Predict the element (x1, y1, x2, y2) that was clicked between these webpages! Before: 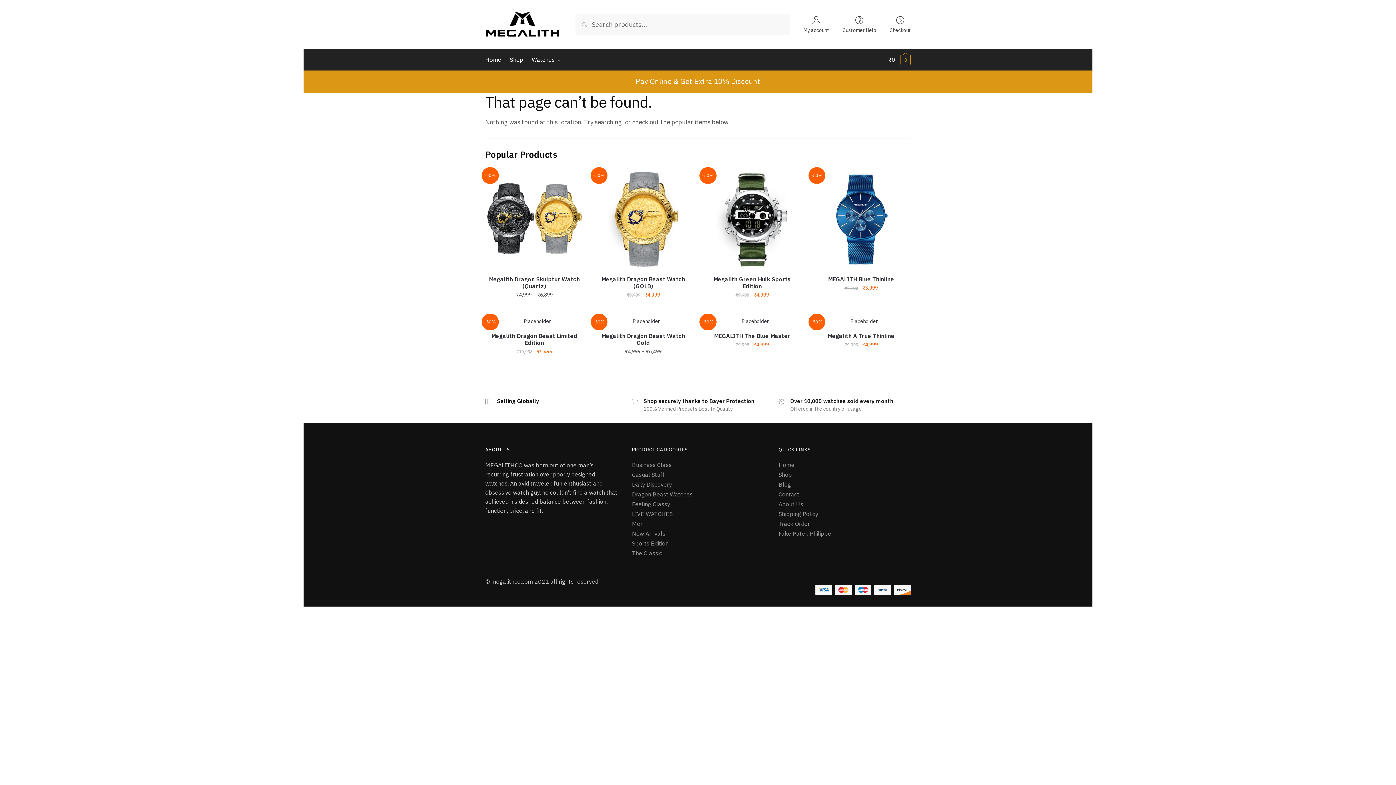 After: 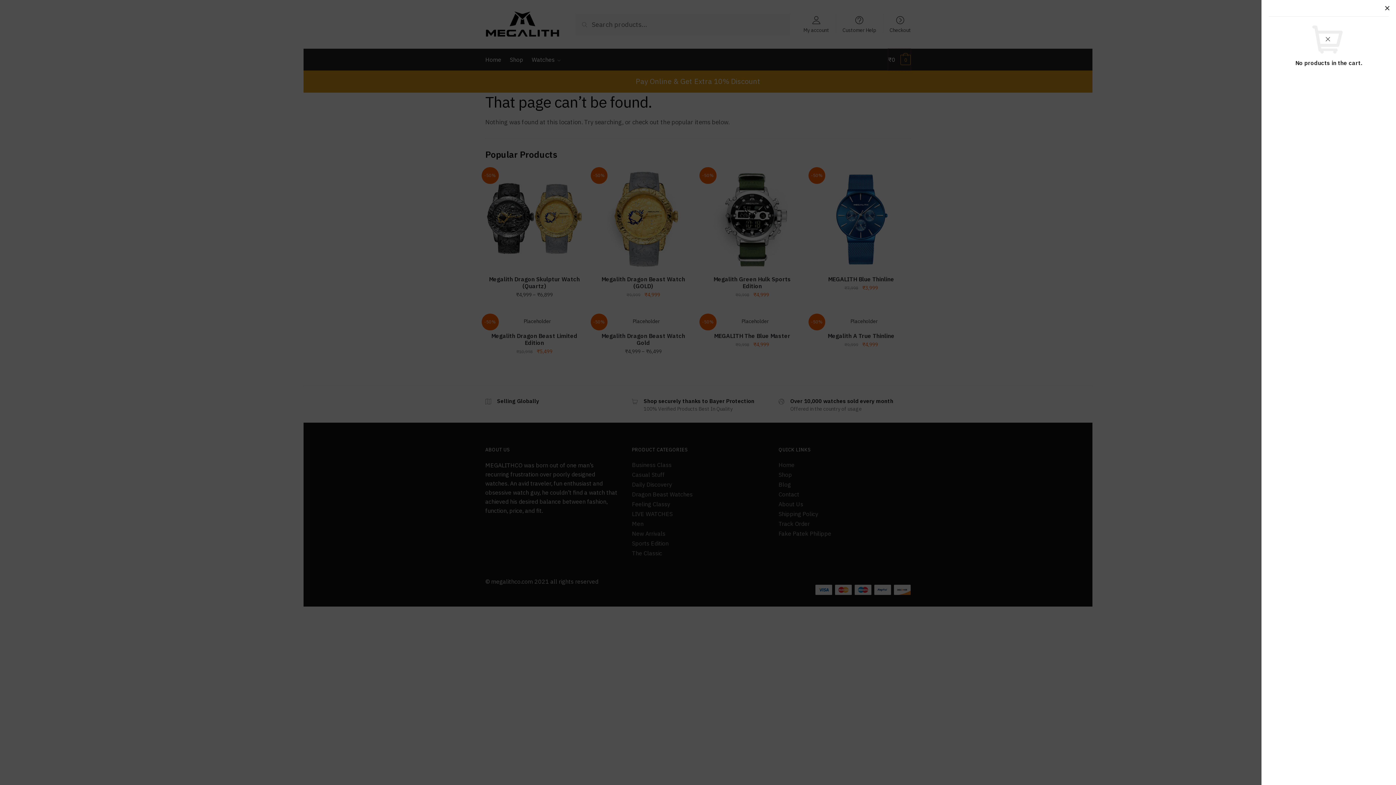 Action: bbox: (888, 48, 910, 70) label: ₹0 0